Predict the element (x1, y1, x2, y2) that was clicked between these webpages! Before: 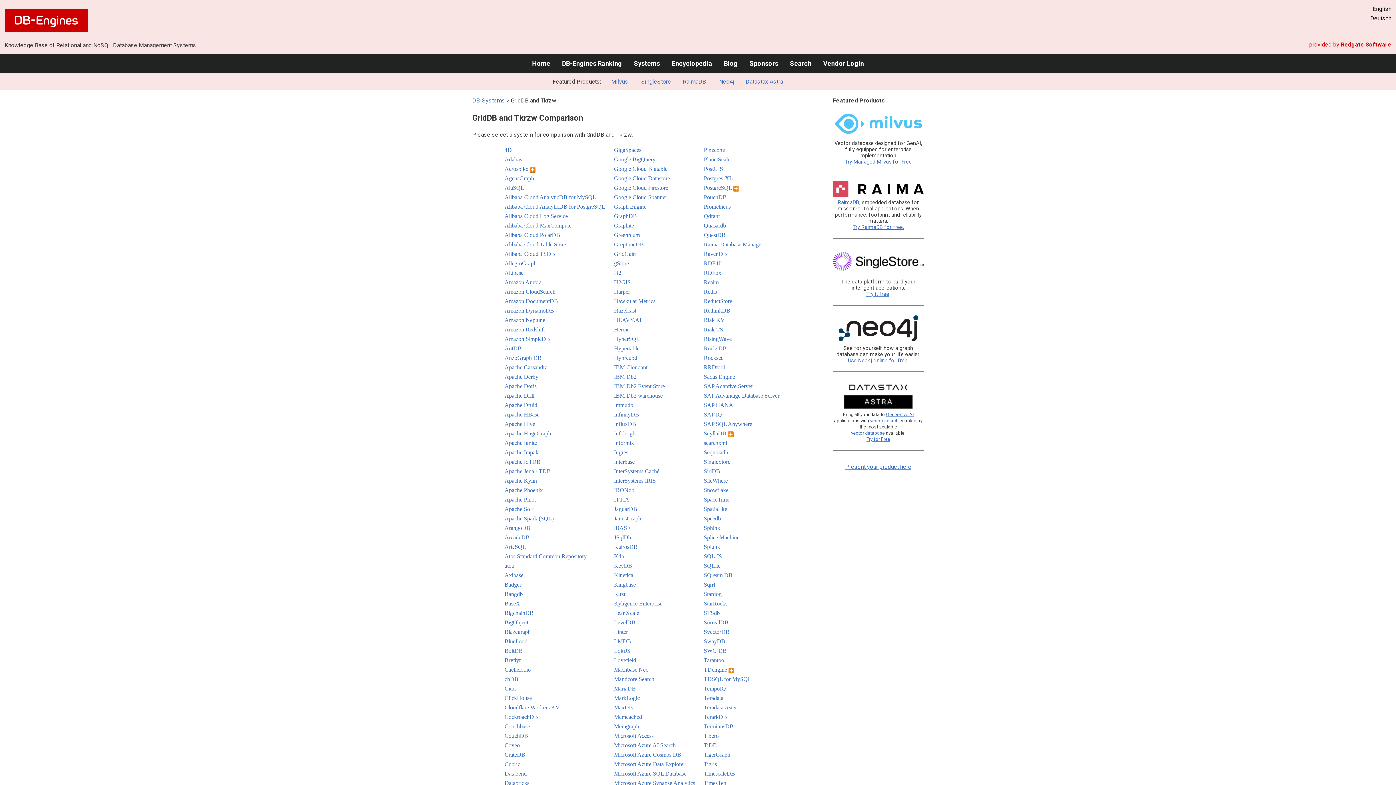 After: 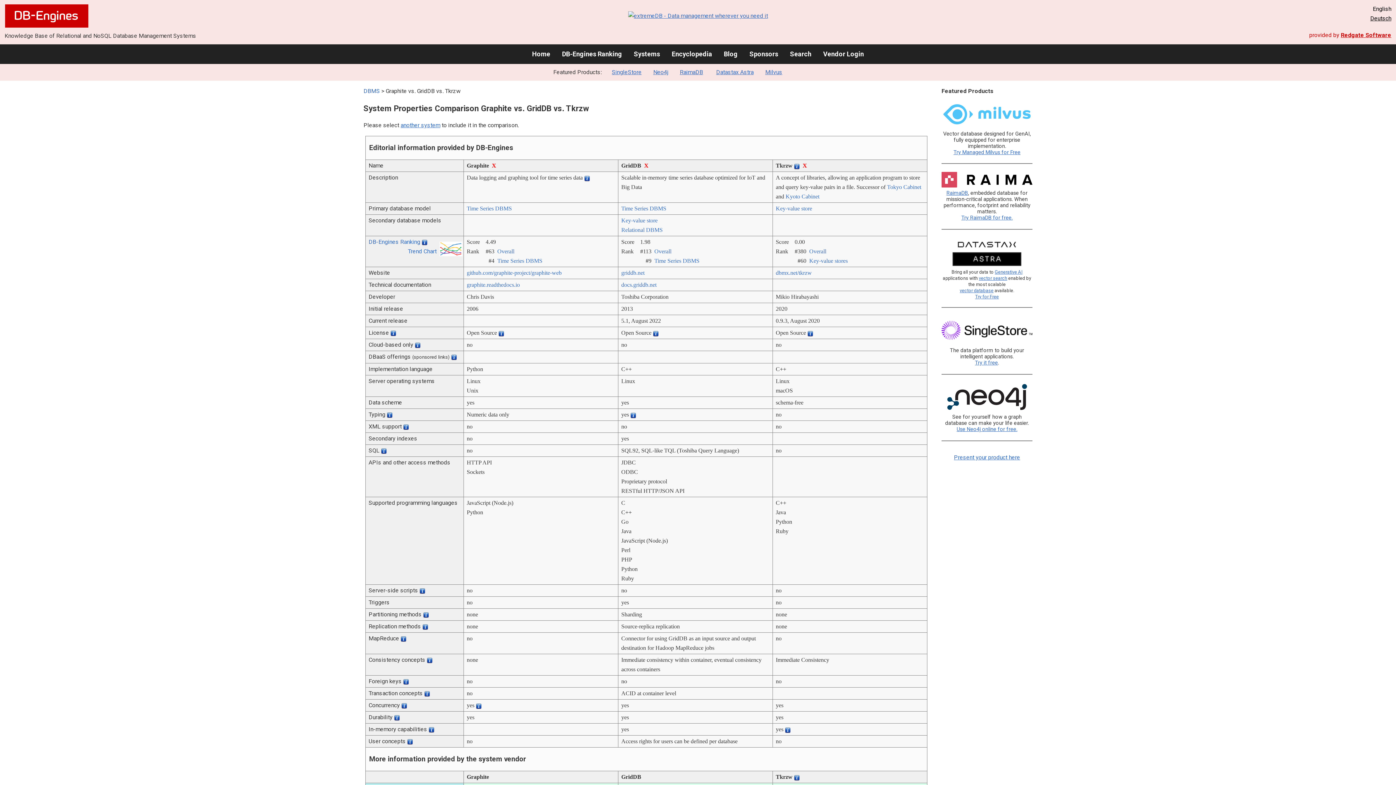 Action: bbox: (614, 222, 634, 228) label: Graphite